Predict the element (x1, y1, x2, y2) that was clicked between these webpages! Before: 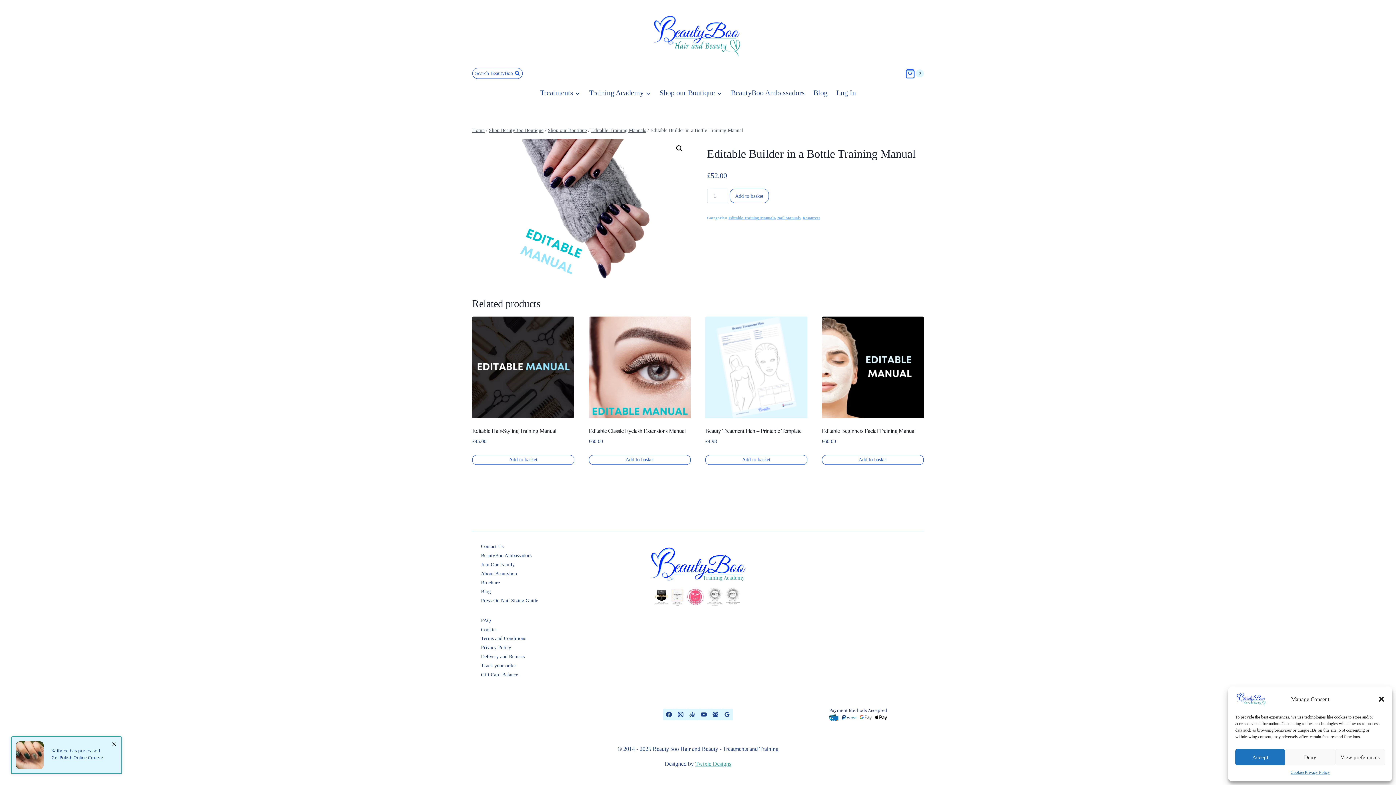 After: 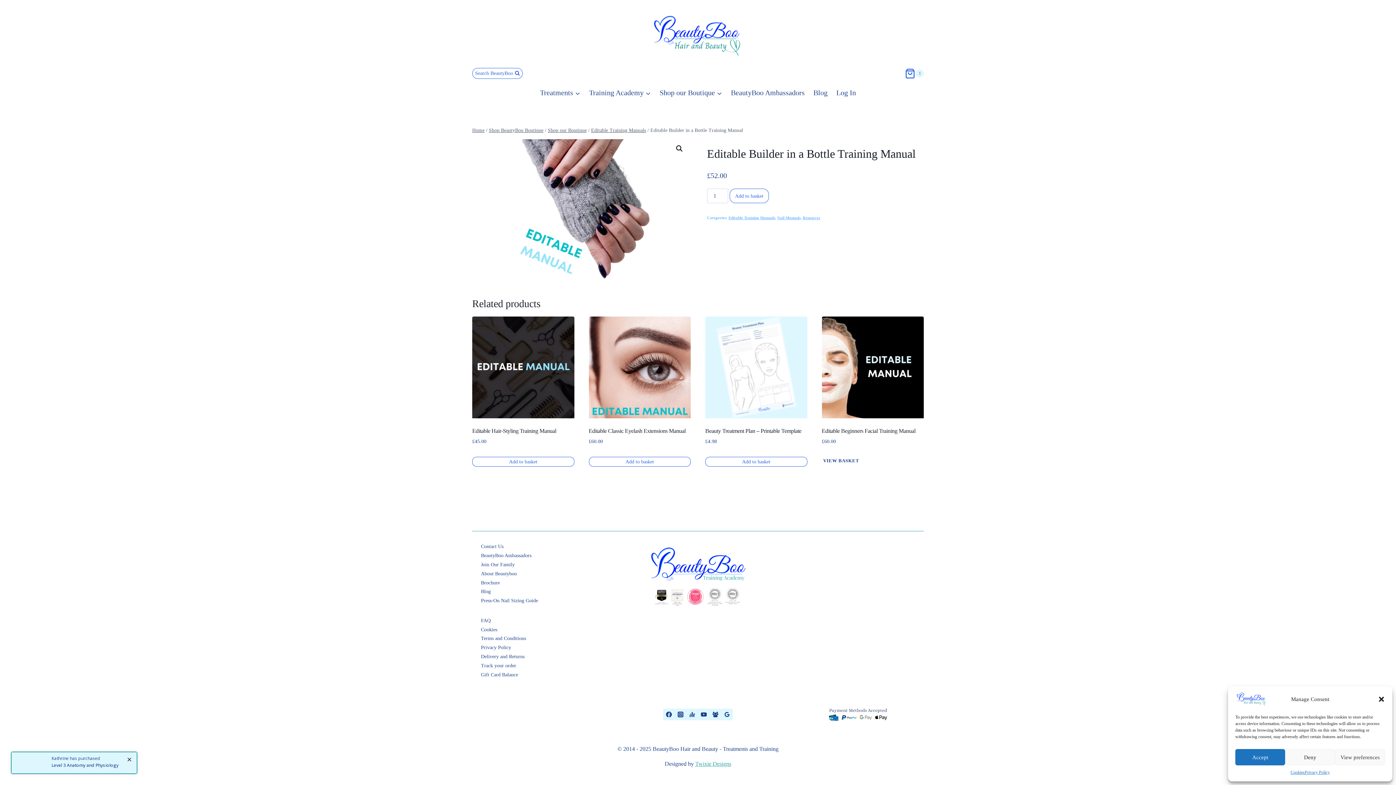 Action: bbox: (822, 455, 924, 465) label: Add to basket: “Editable Beginners Facial Training Manual”